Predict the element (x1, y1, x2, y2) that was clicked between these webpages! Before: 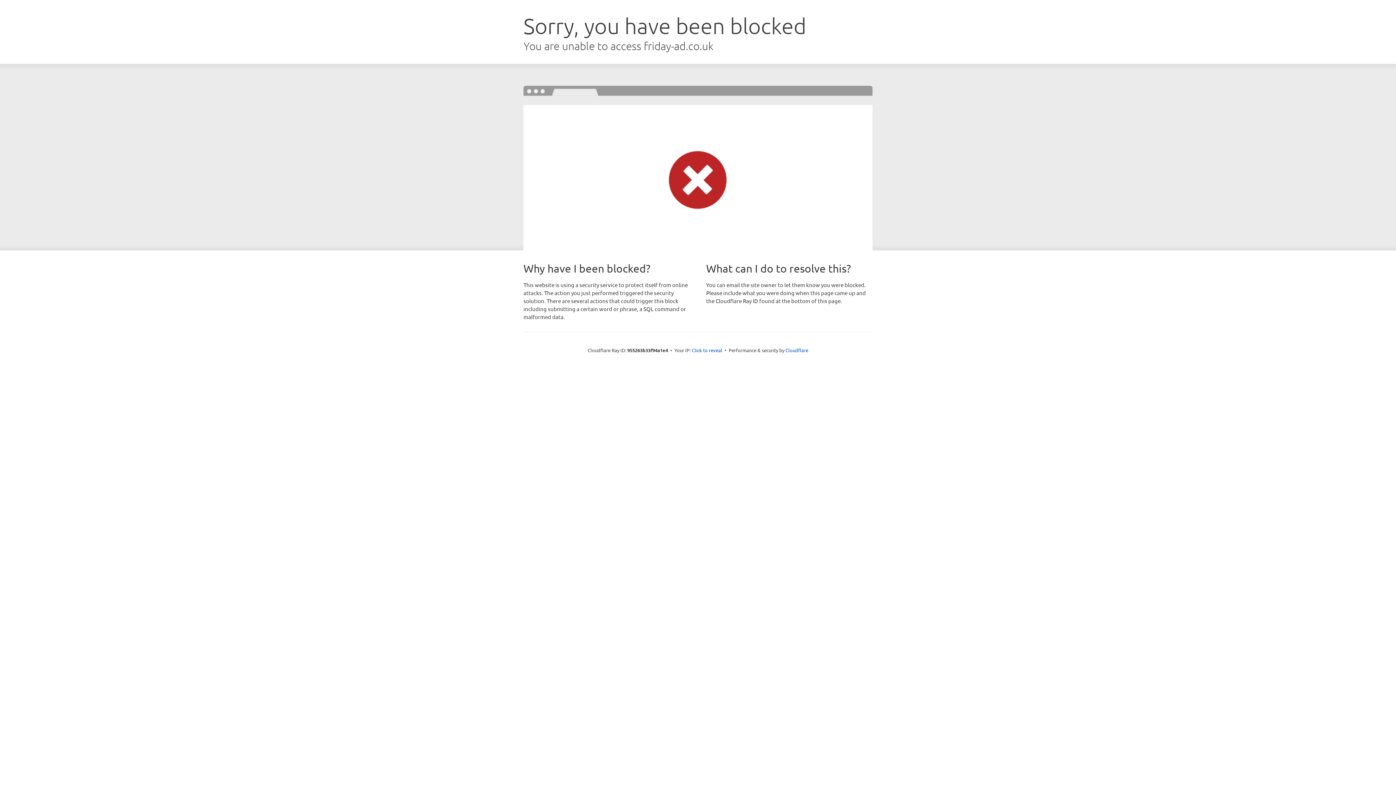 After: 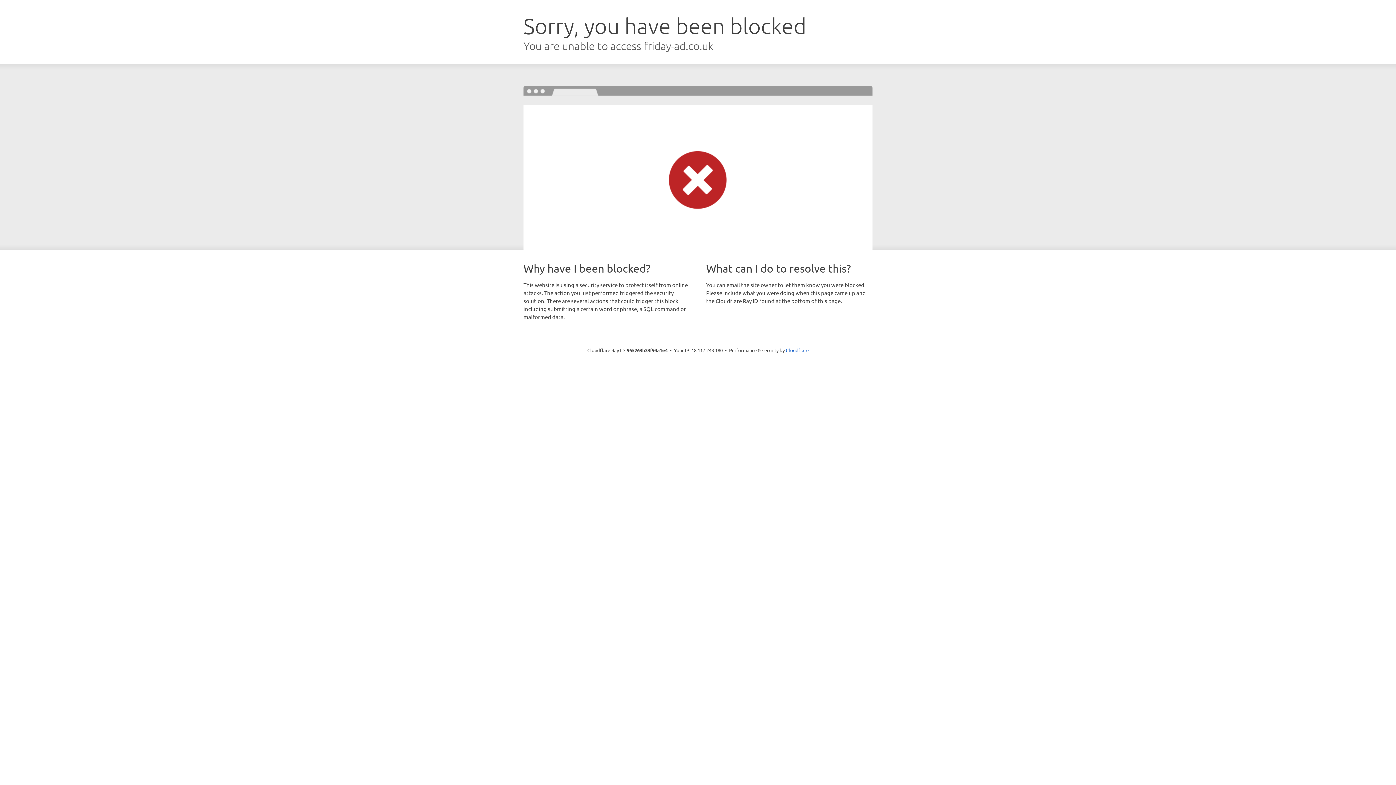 Action: bbox: (692, 346, 722, 353) label: Click to reveal